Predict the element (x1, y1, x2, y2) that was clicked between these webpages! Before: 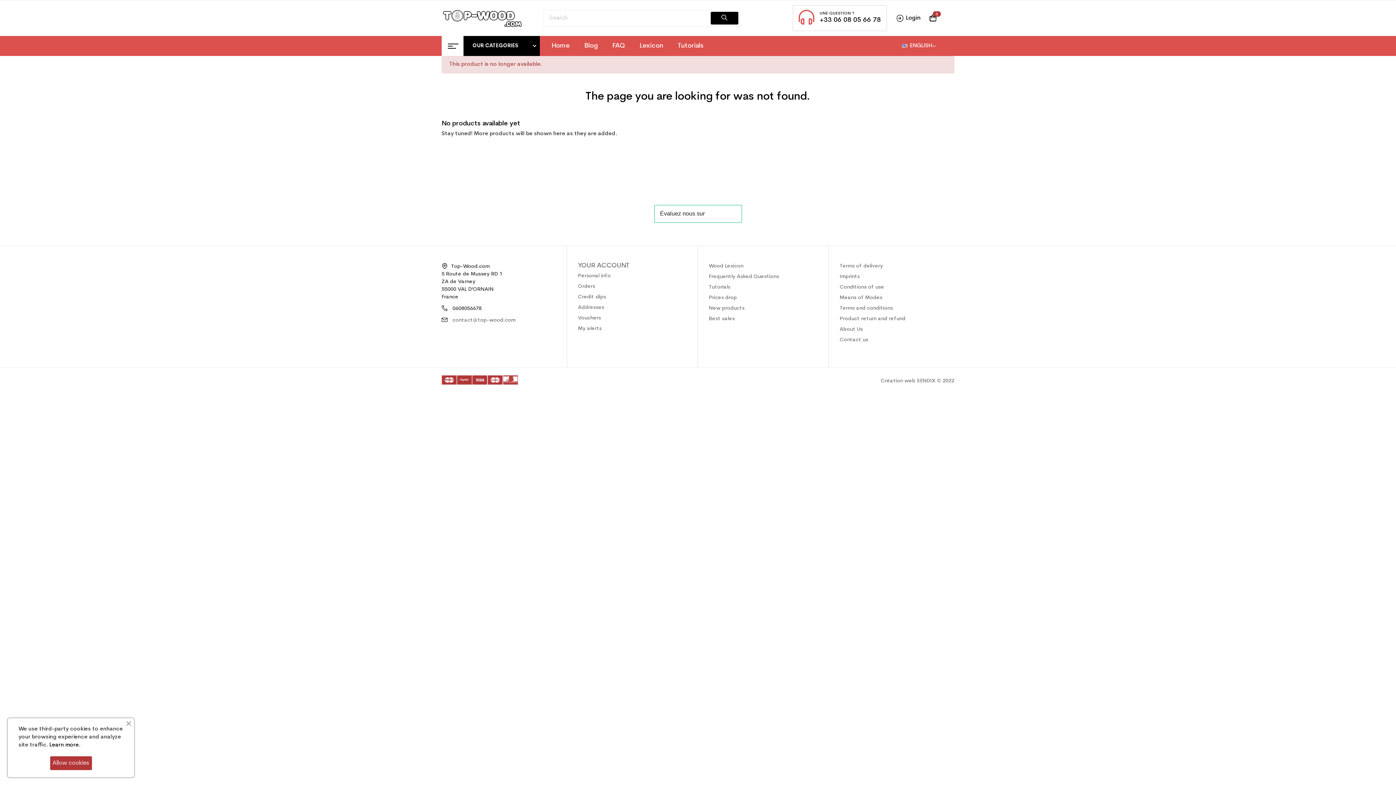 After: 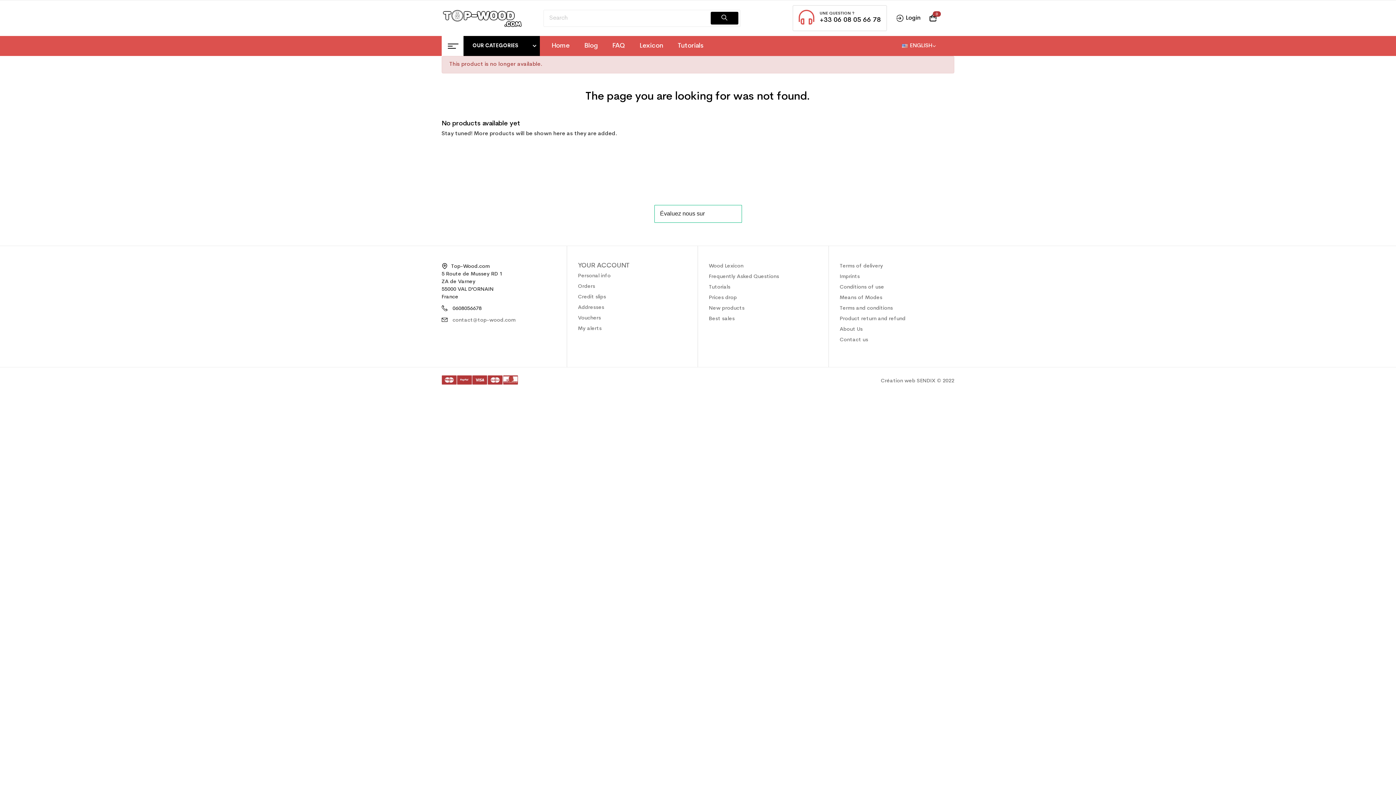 Action: label: Allow cookies bbox: (50, 756, 91, 770)